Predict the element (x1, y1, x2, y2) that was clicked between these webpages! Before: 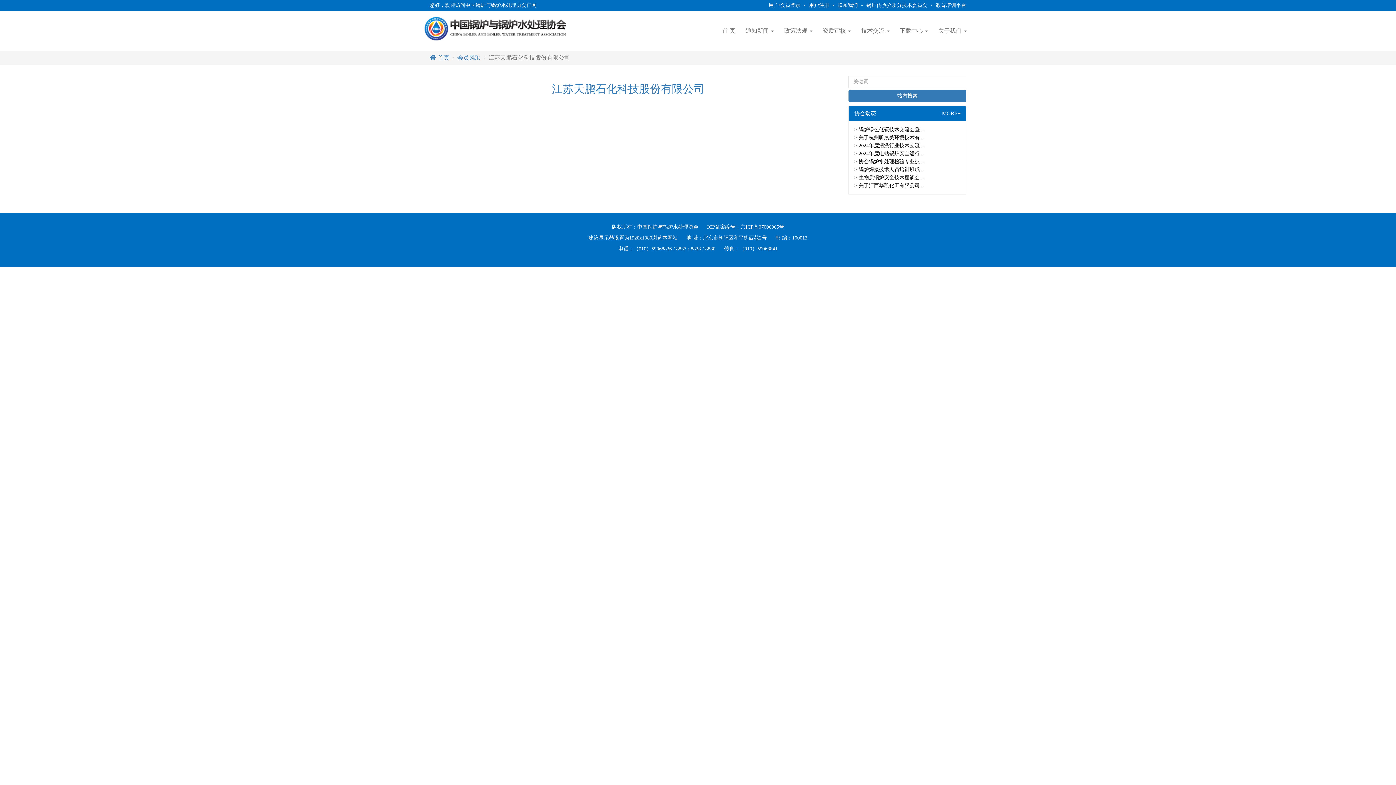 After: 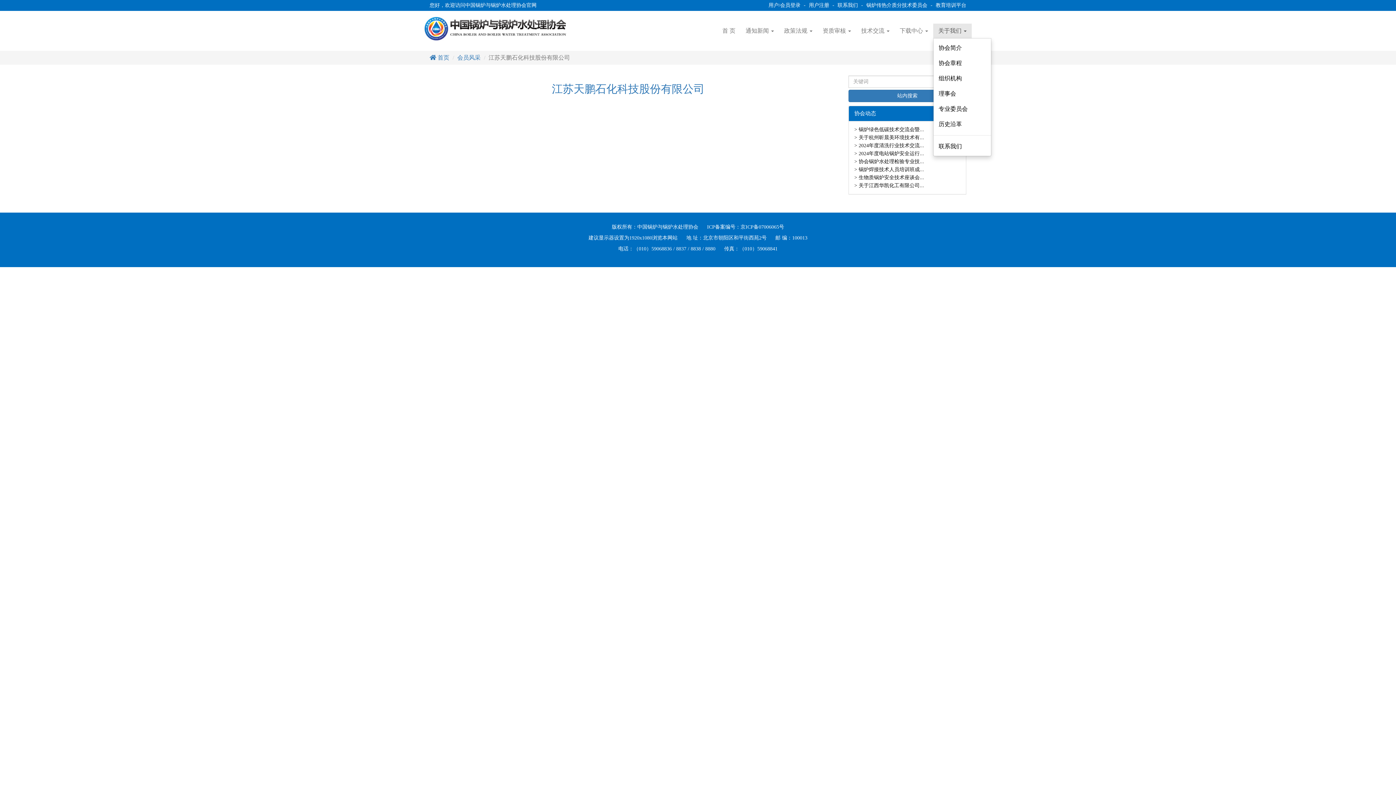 Action: label: 关于我们  bbox: (933, 23, 972, 38)